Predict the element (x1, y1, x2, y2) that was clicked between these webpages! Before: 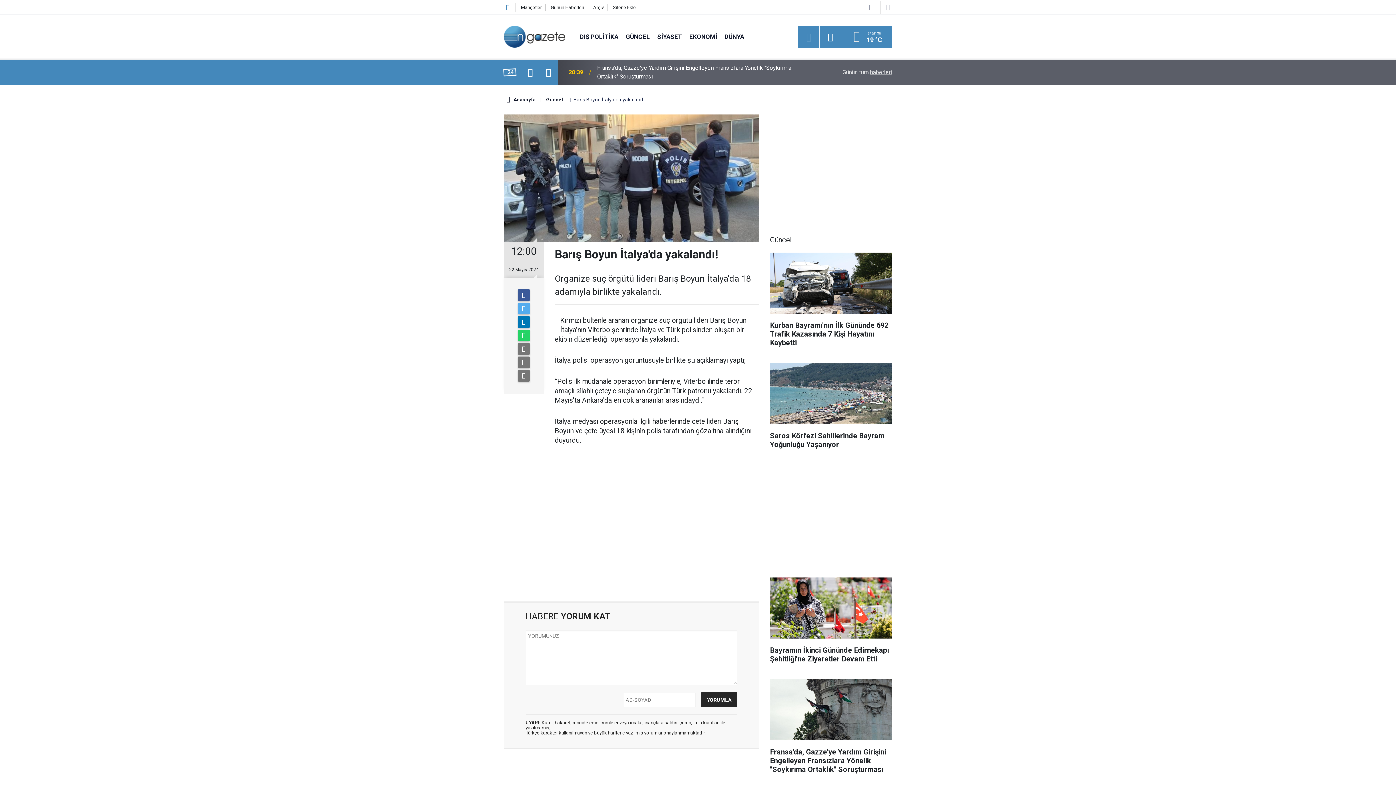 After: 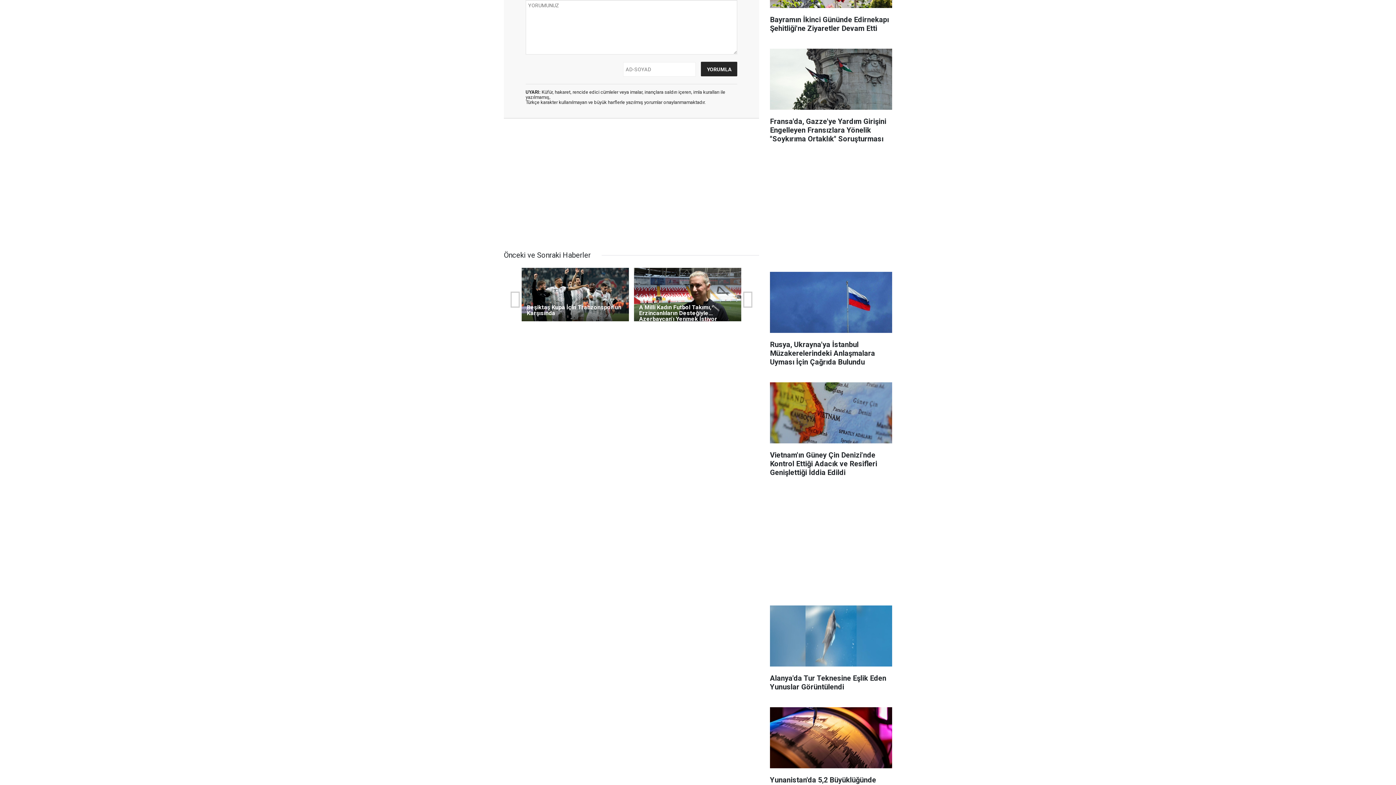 Action: bbox: (518, 370, 529, 381)